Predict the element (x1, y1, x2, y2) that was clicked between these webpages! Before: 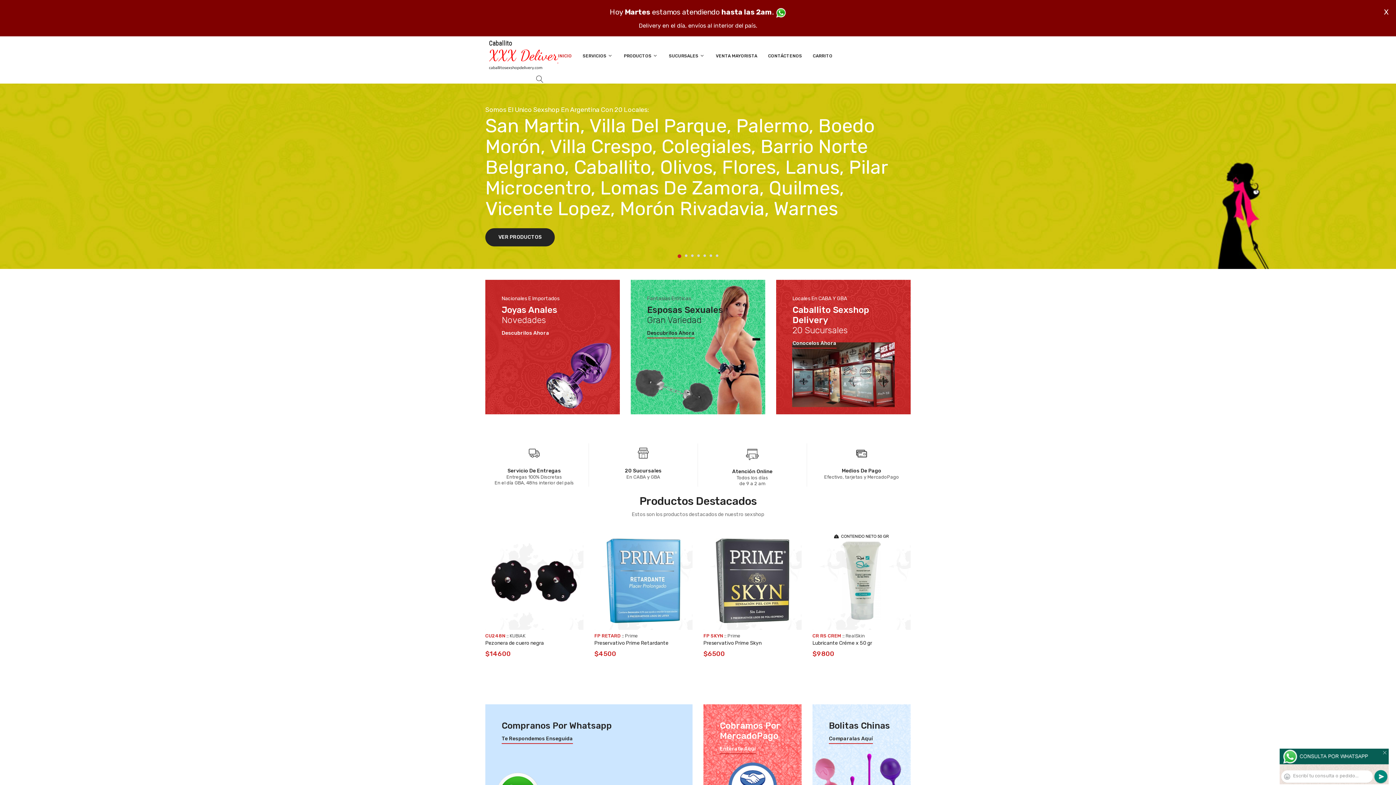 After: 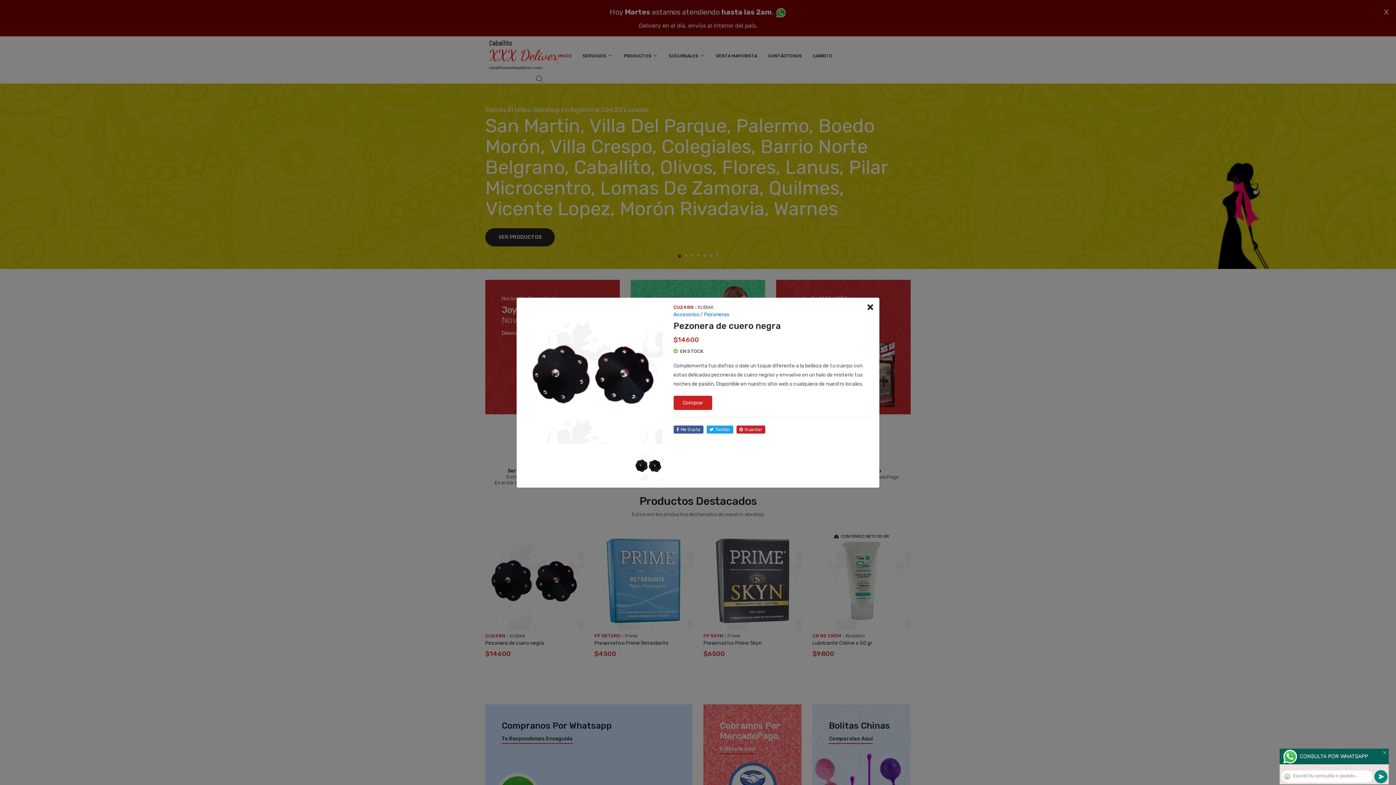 Action: bbox: (485, 532, 583, 630)